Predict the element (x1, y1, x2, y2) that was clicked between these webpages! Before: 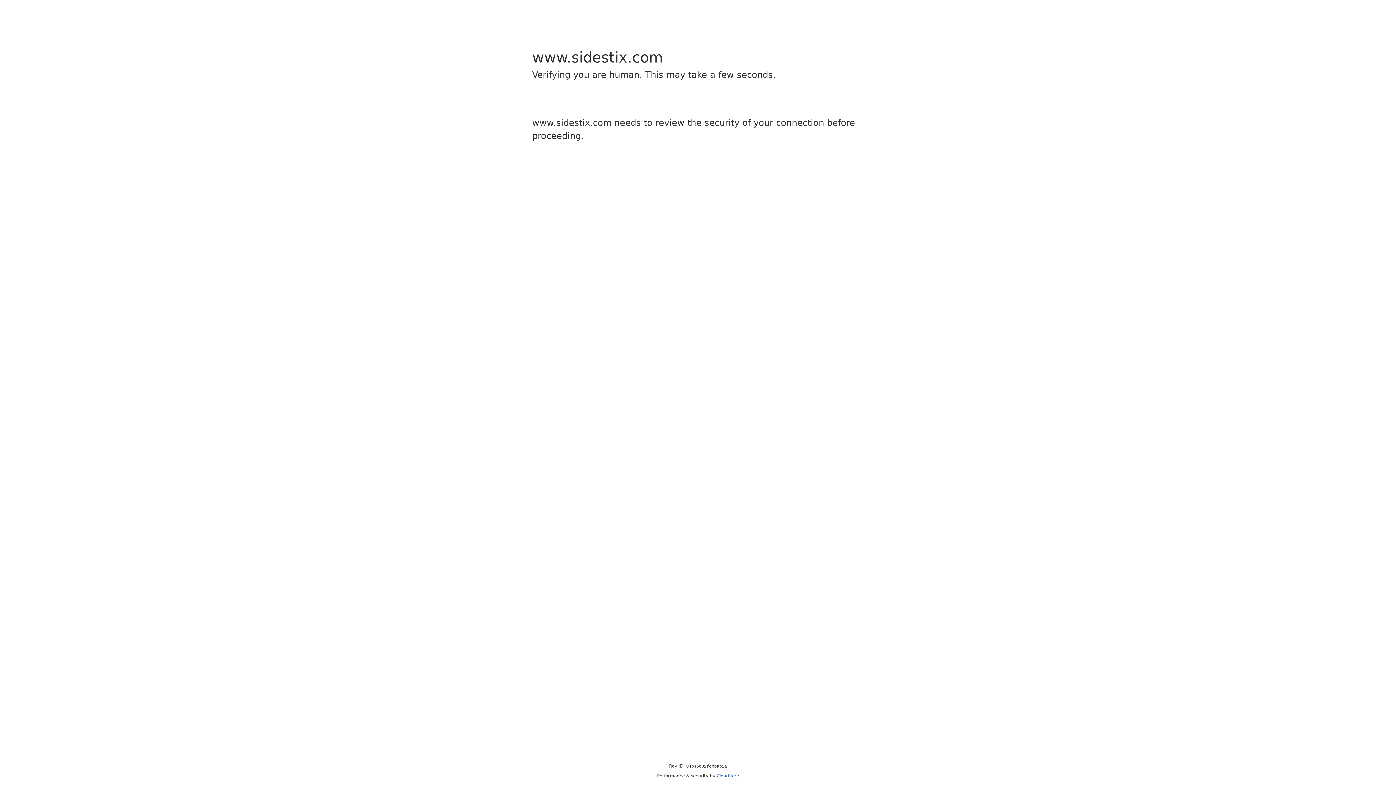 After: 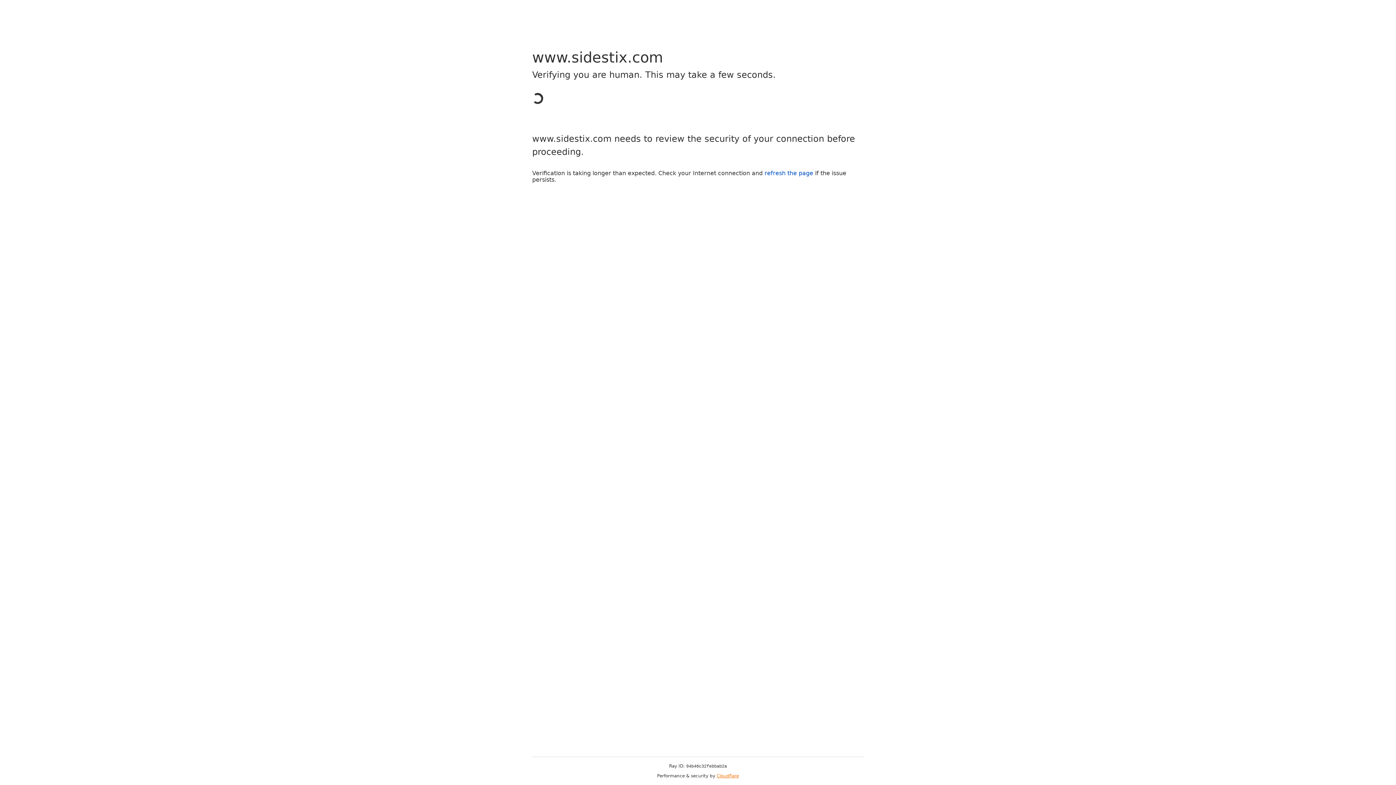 Action: label: Cloudflare bbox: (716, 773, 739, 778)